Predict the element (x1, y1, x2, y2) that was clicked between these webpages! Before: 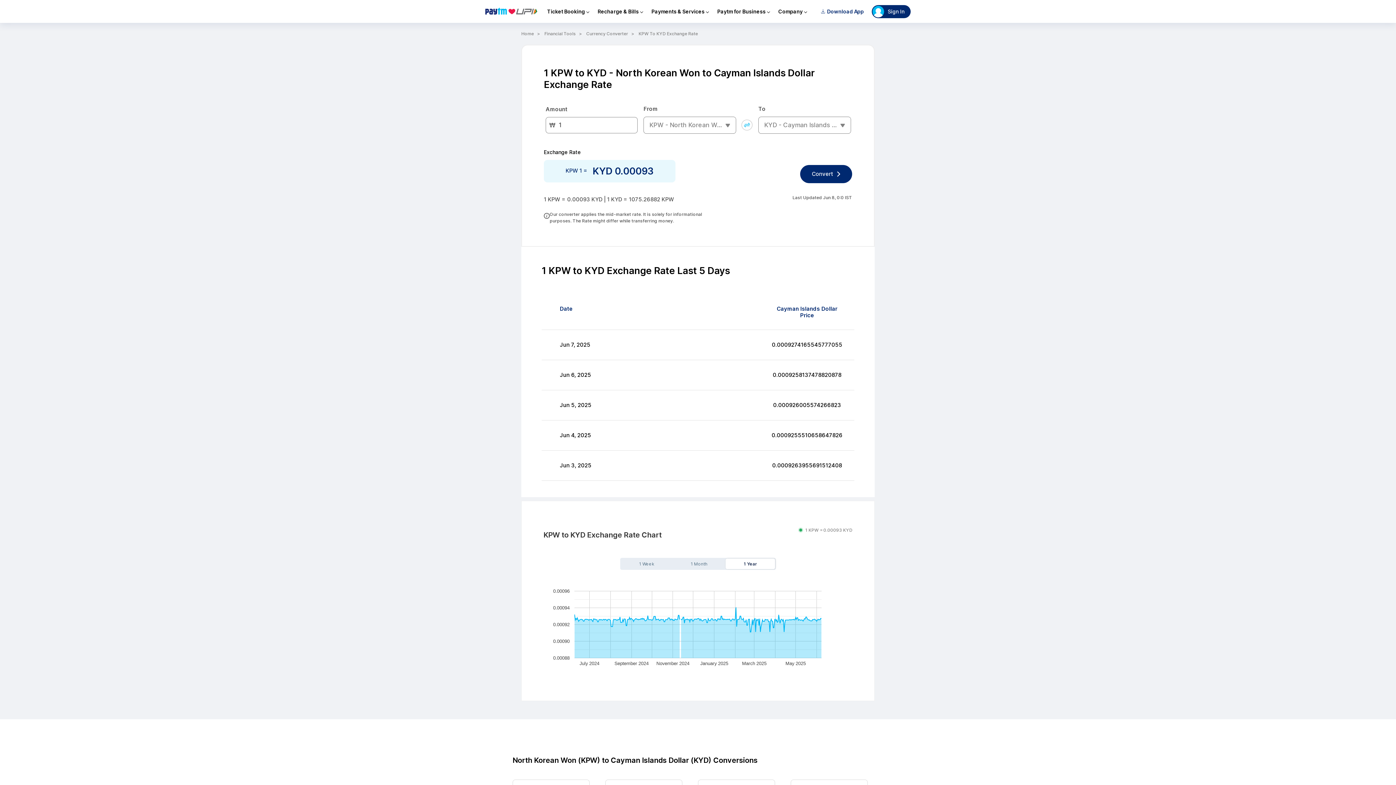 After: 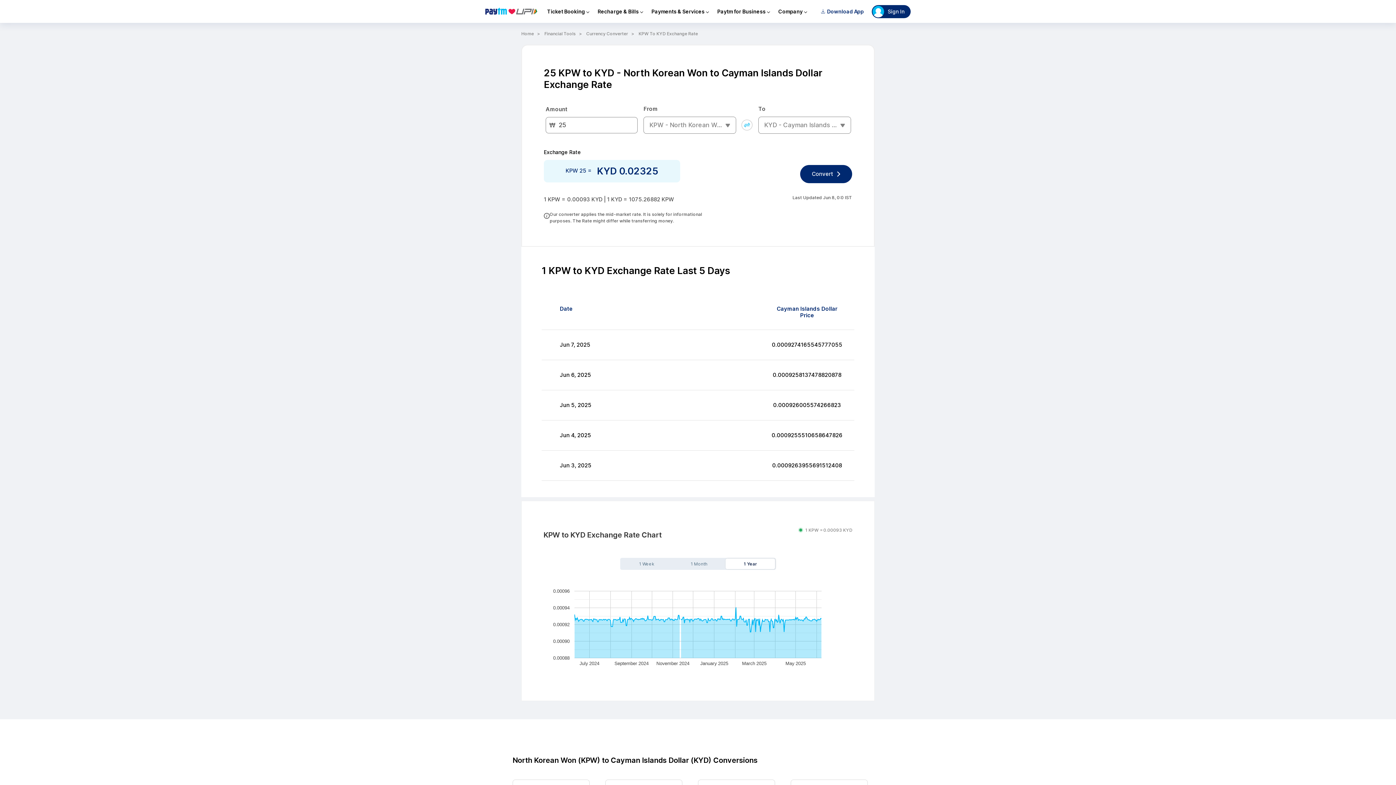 Action: label: 25 KPW to KYD bbox: (790, 670, 868, 690)